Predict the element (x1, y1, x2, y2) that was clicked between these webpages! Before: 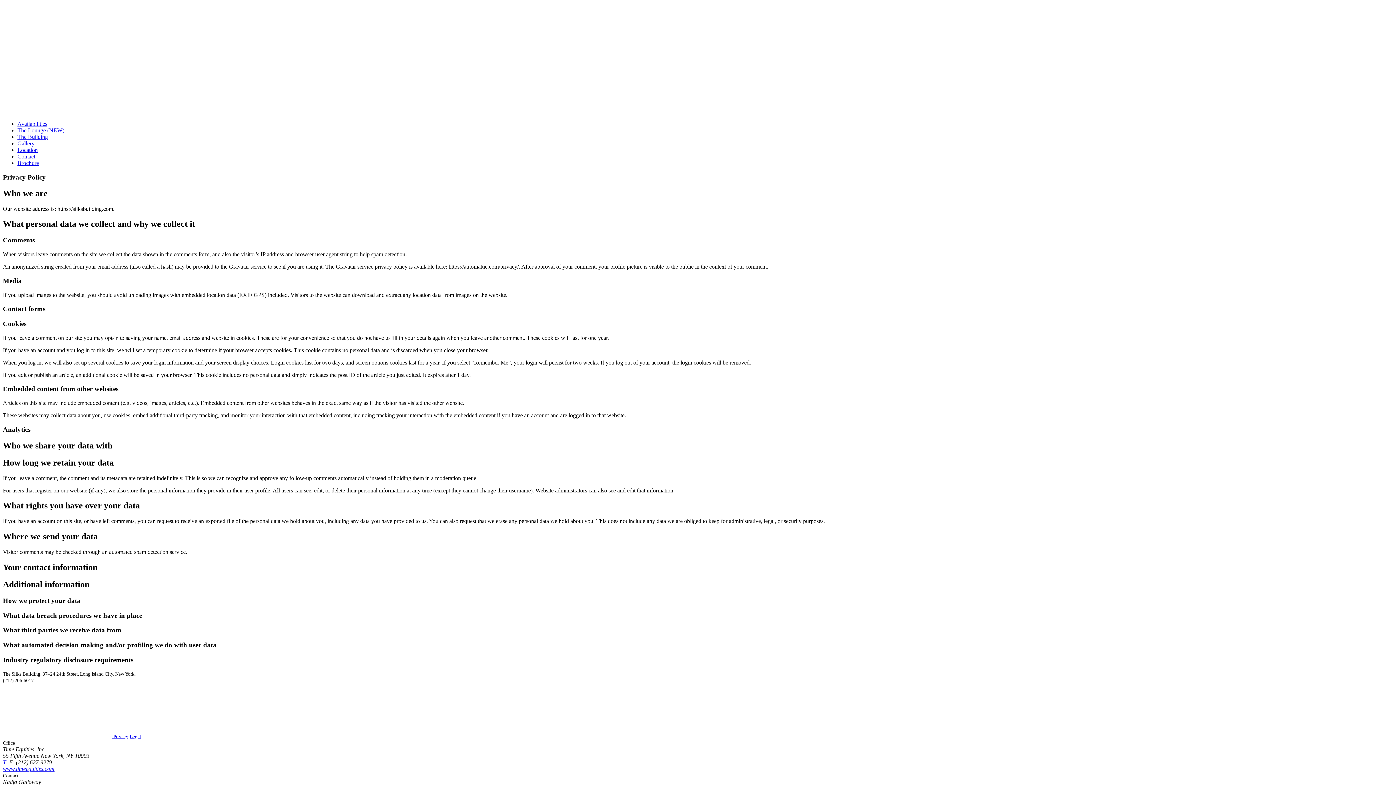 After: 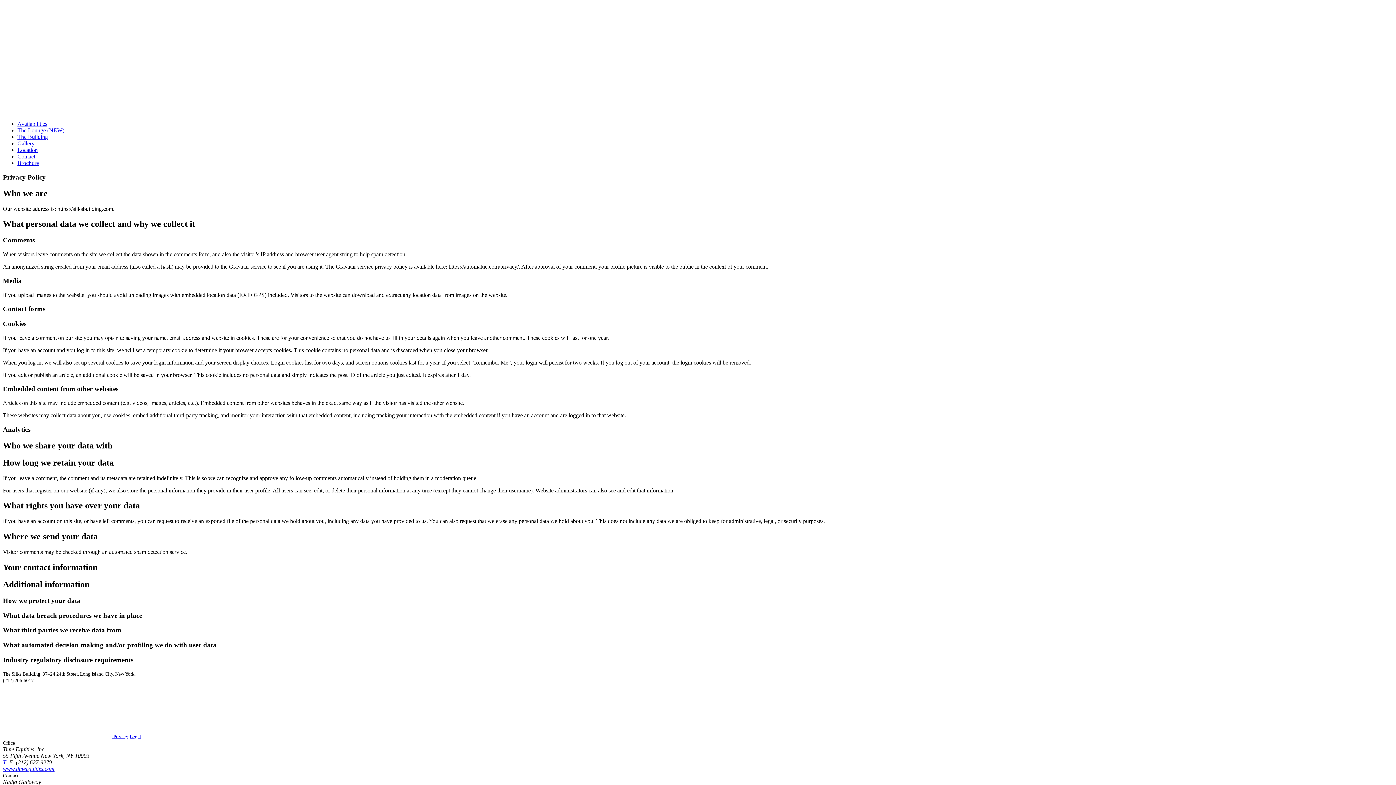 Action: bbox: (2, 766, 54, 772) label: www.timeequities.com